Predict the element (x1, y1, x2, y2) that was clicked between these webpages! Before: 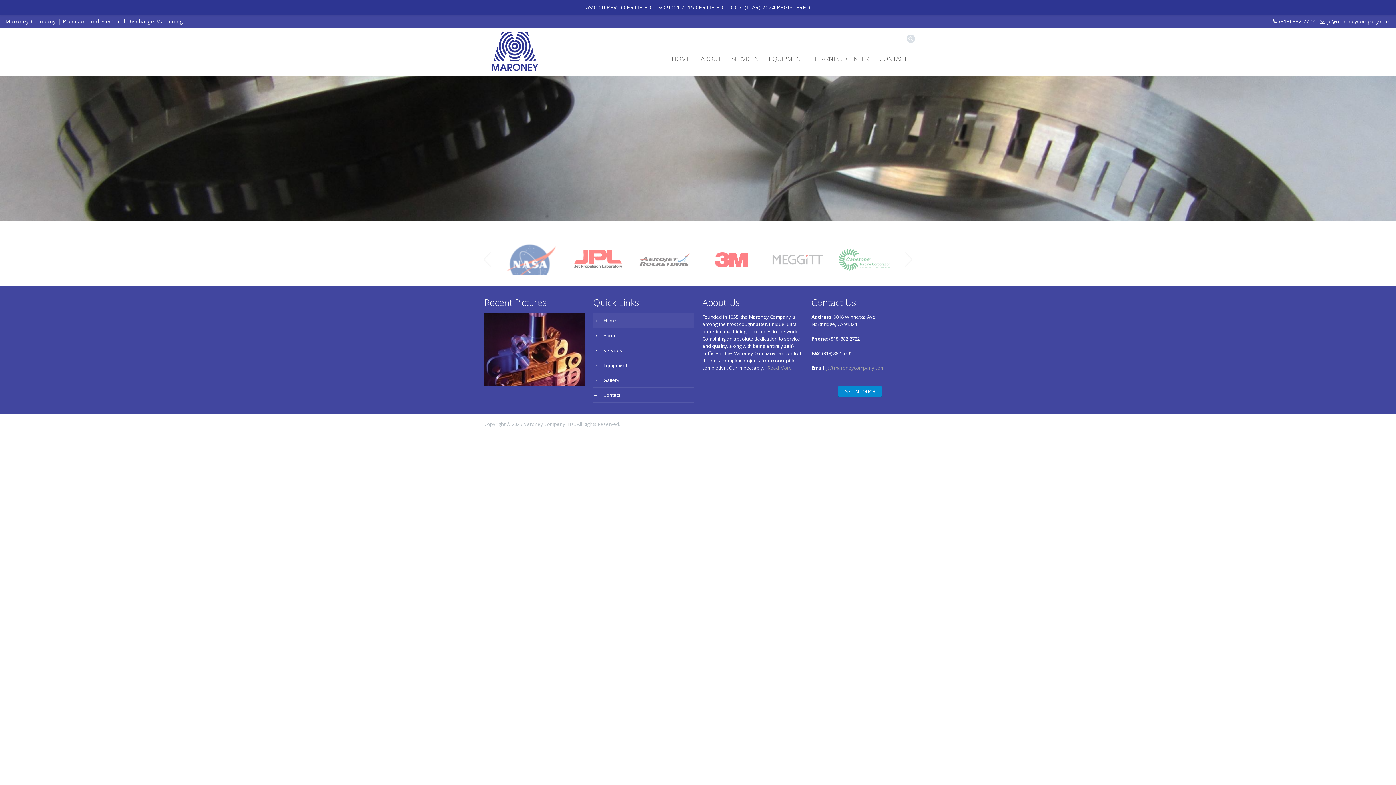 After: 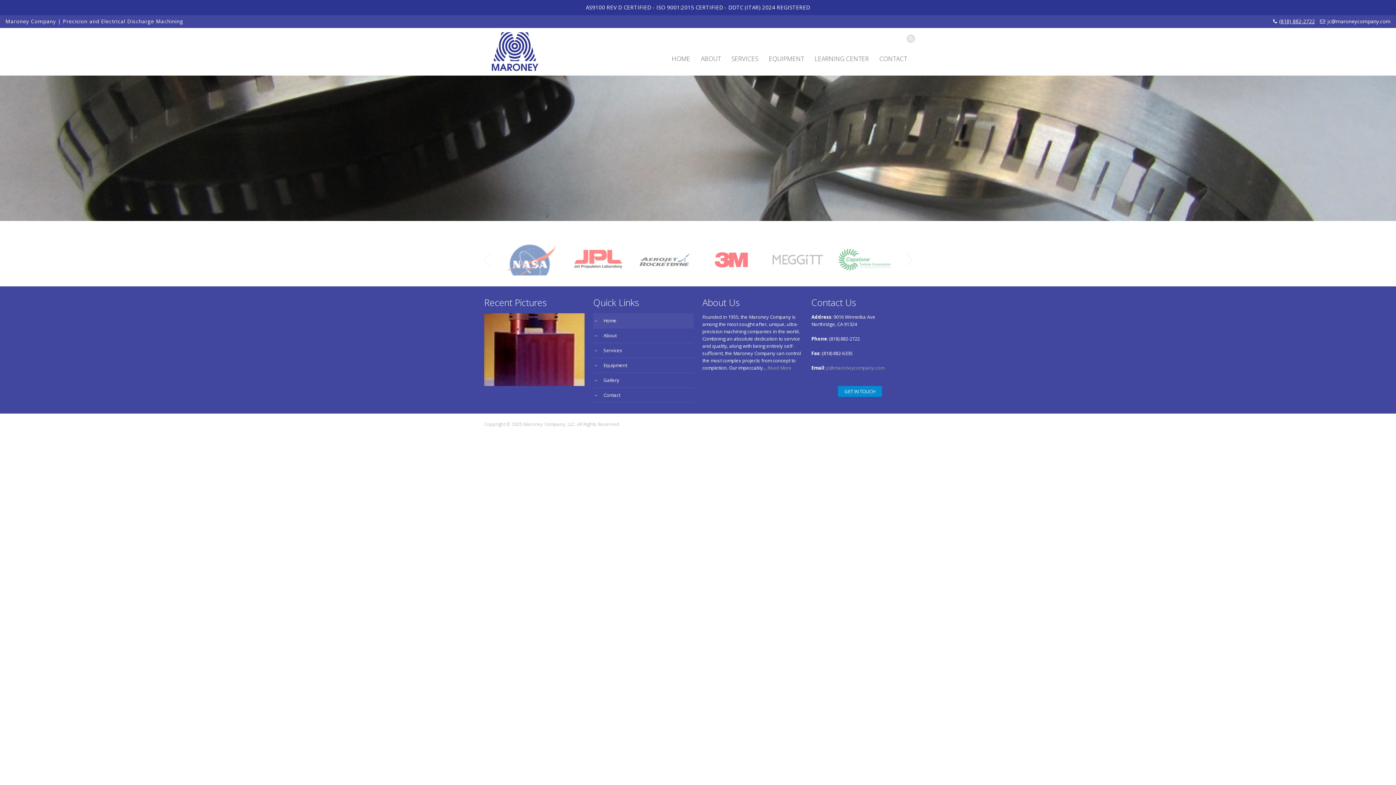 Action: bbox: (1279, 17, 1315, 24) label: (818) 882-2722